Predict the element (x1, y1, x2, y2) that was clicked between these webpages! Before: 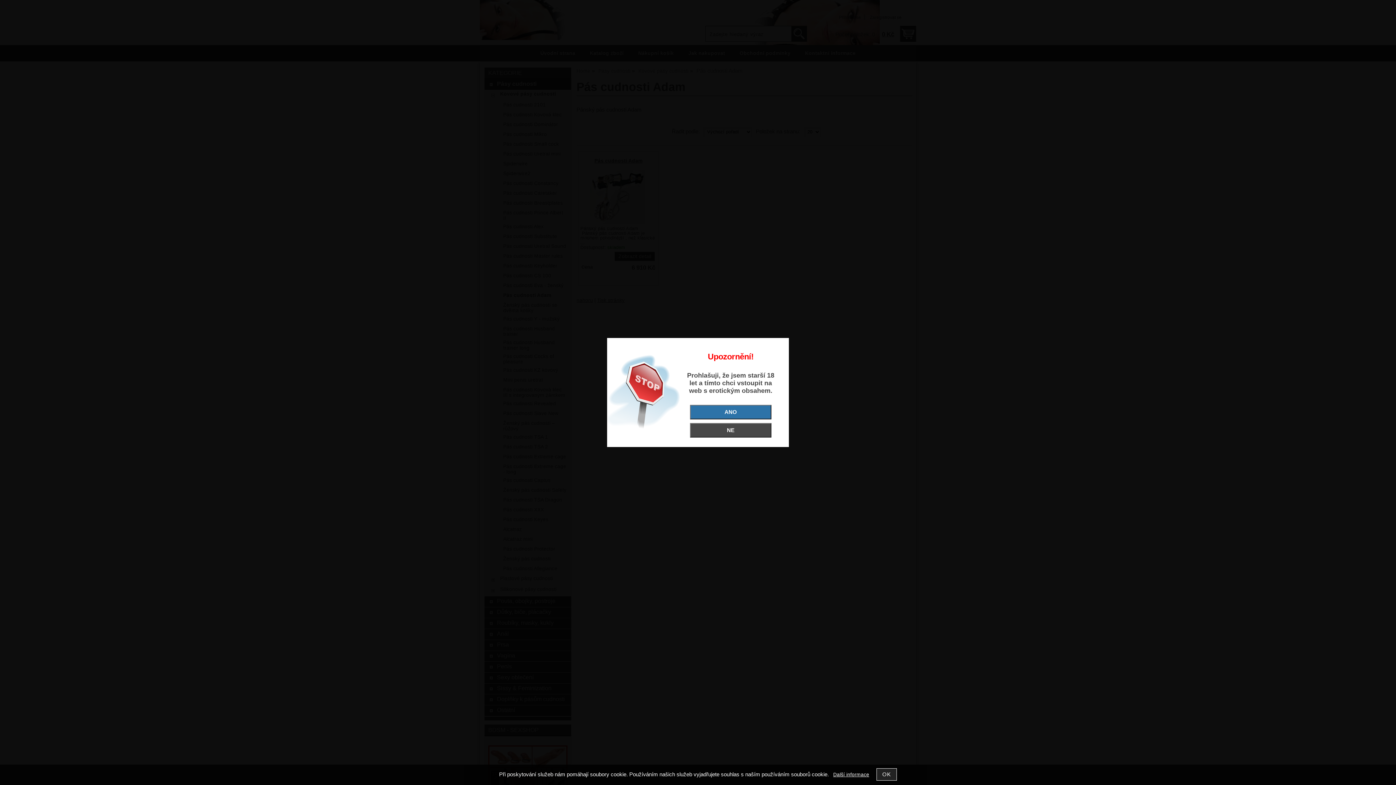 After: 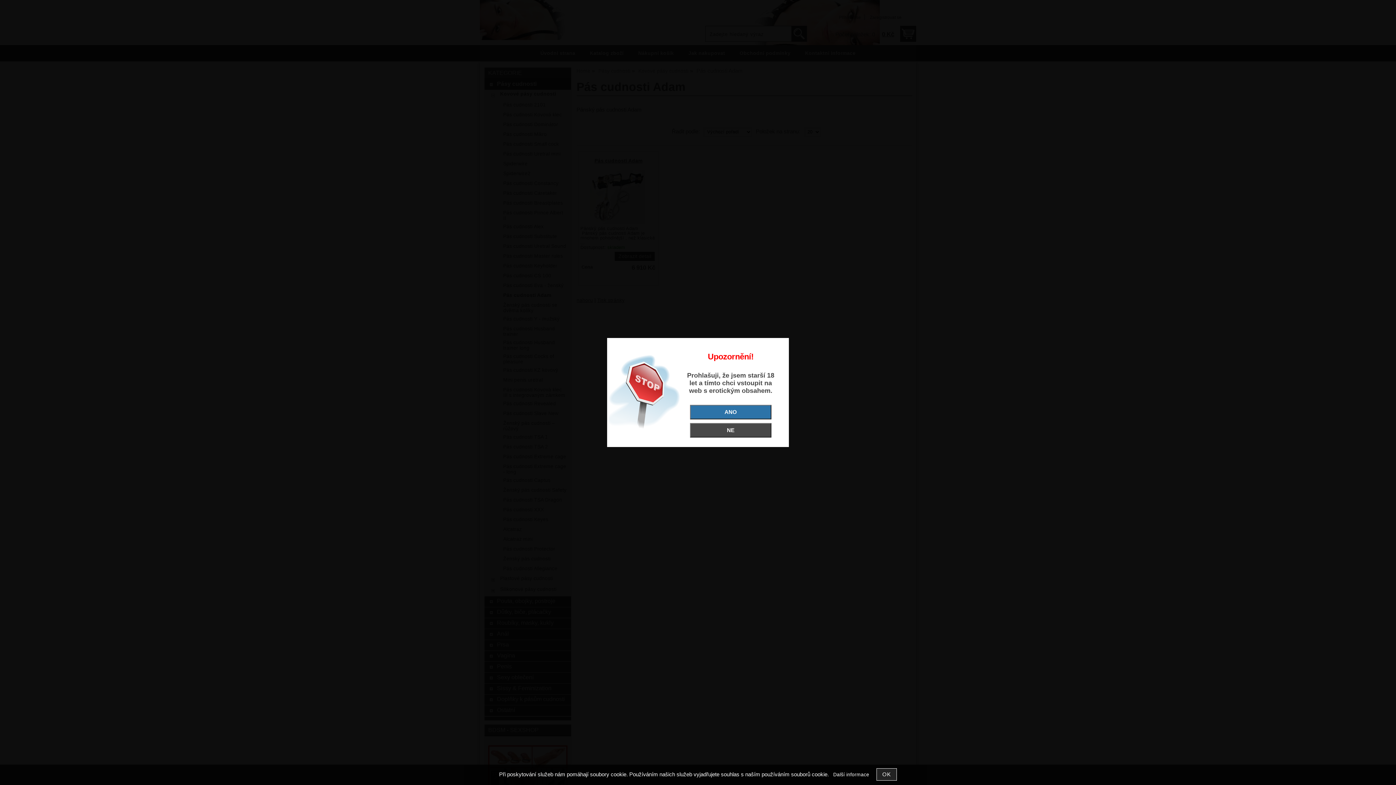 Action: label: Další informace bbox: (833, 772, 869, 777)